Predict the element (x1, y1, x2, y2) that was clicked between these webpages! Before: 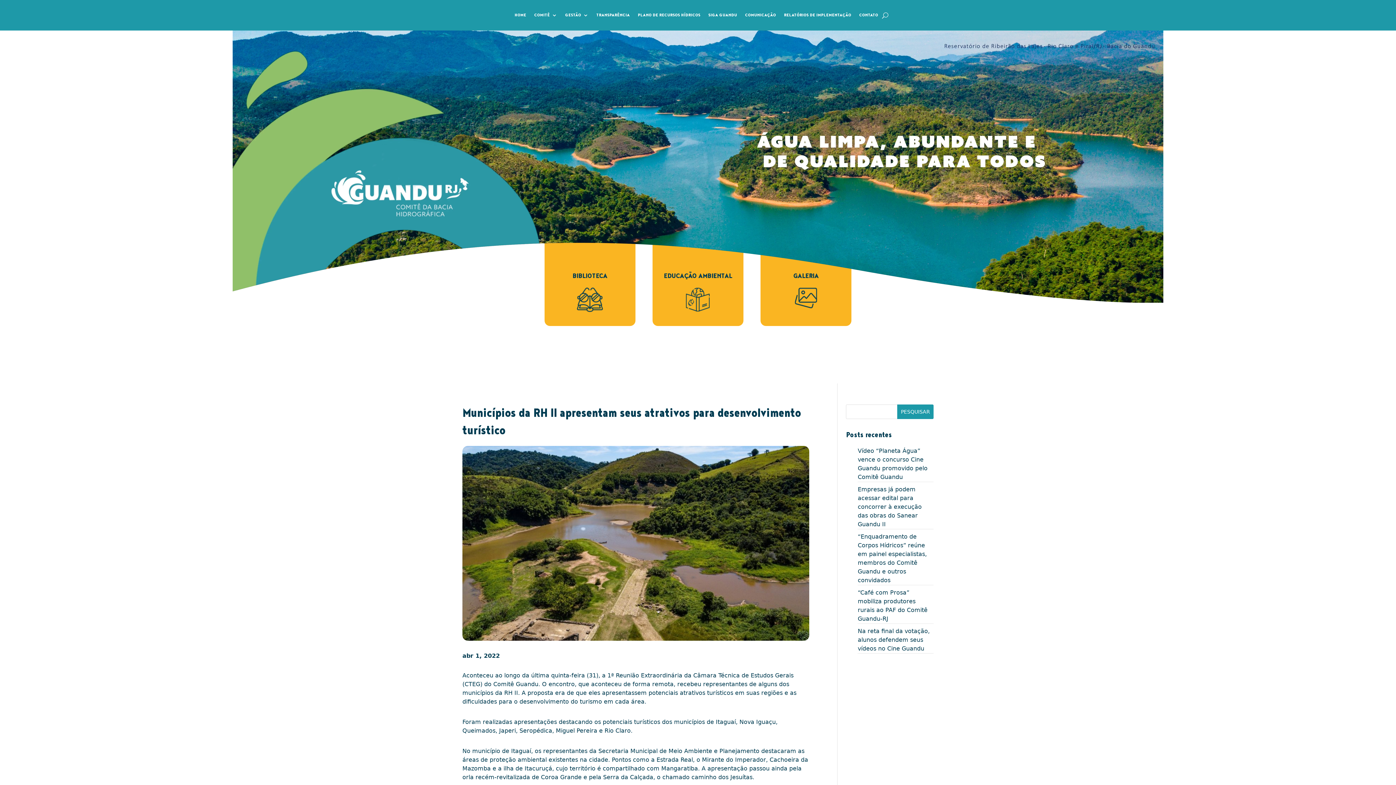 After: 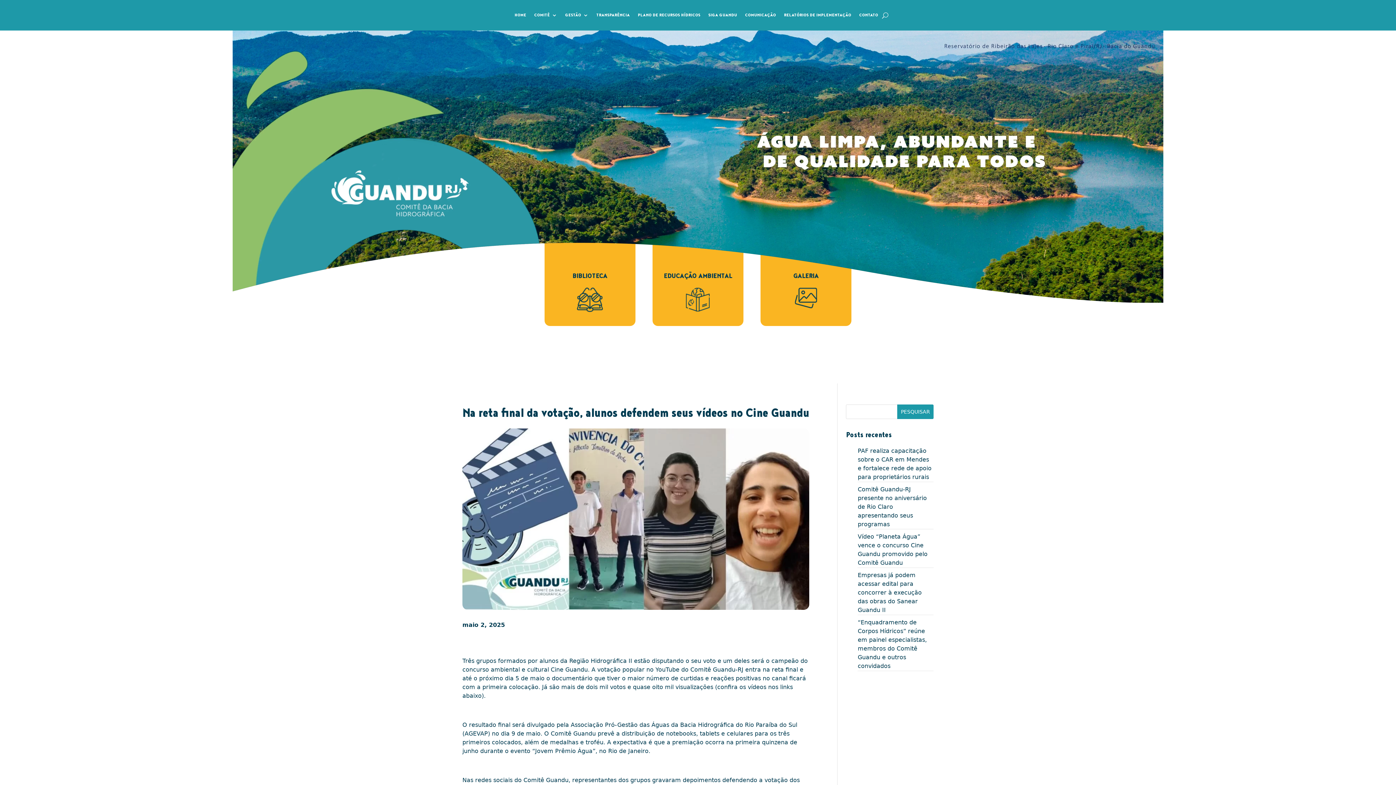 Action: bbox: (857, 627, 929, 652) label: Na reta final da votação, alunos defendem seus vídeos no Cine Guandu